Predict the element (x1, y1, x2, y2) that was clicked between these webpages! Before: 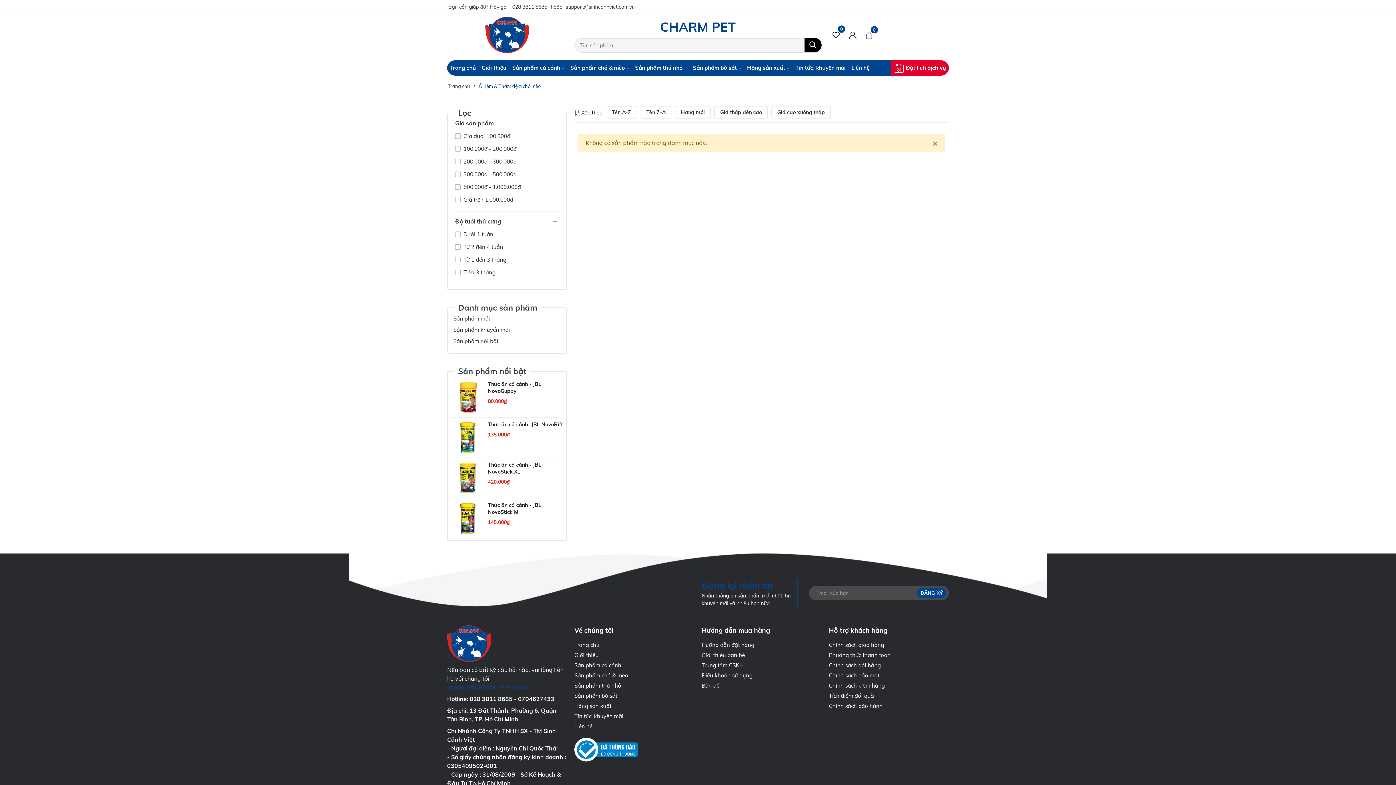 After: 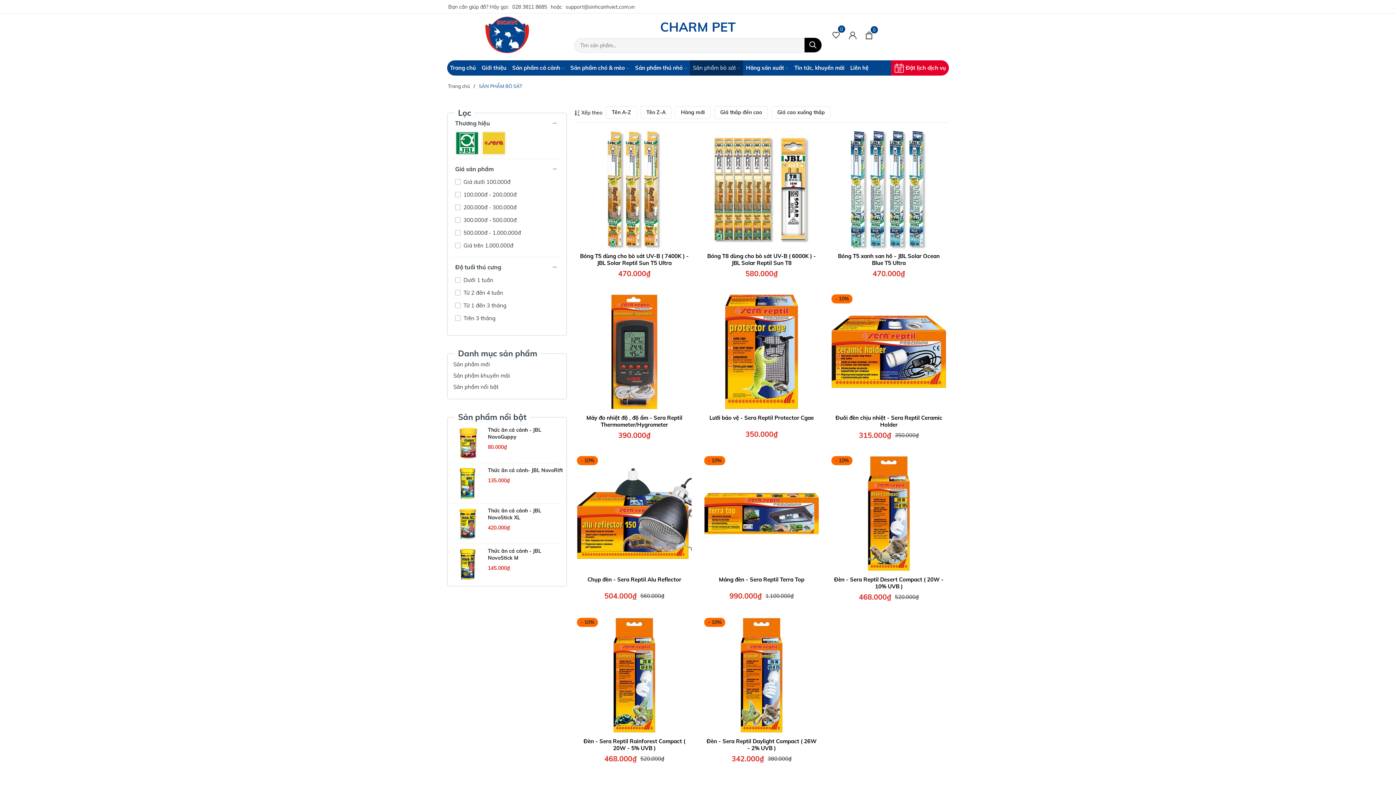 Action: label: Sản phẩm bò sát  bbox: (690, 60, 744, 75)